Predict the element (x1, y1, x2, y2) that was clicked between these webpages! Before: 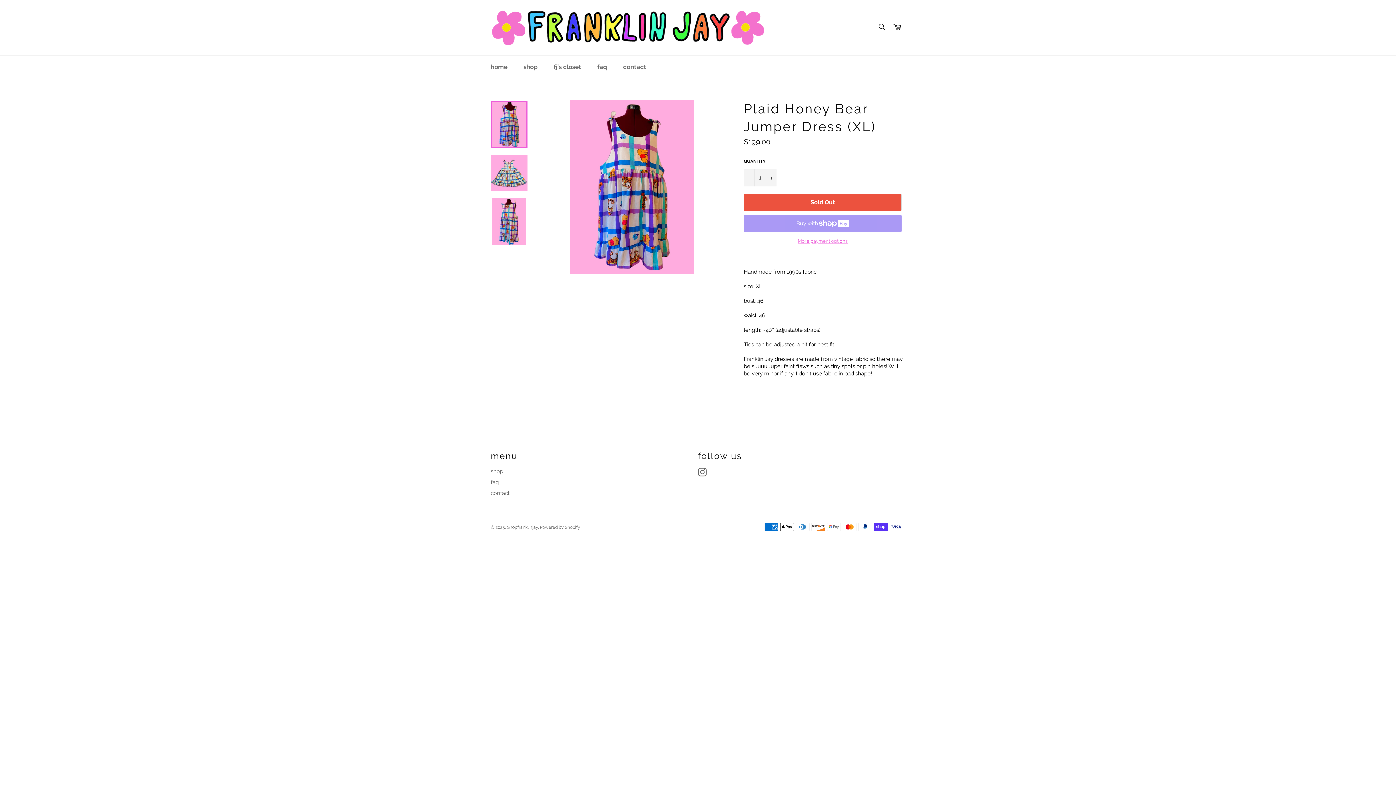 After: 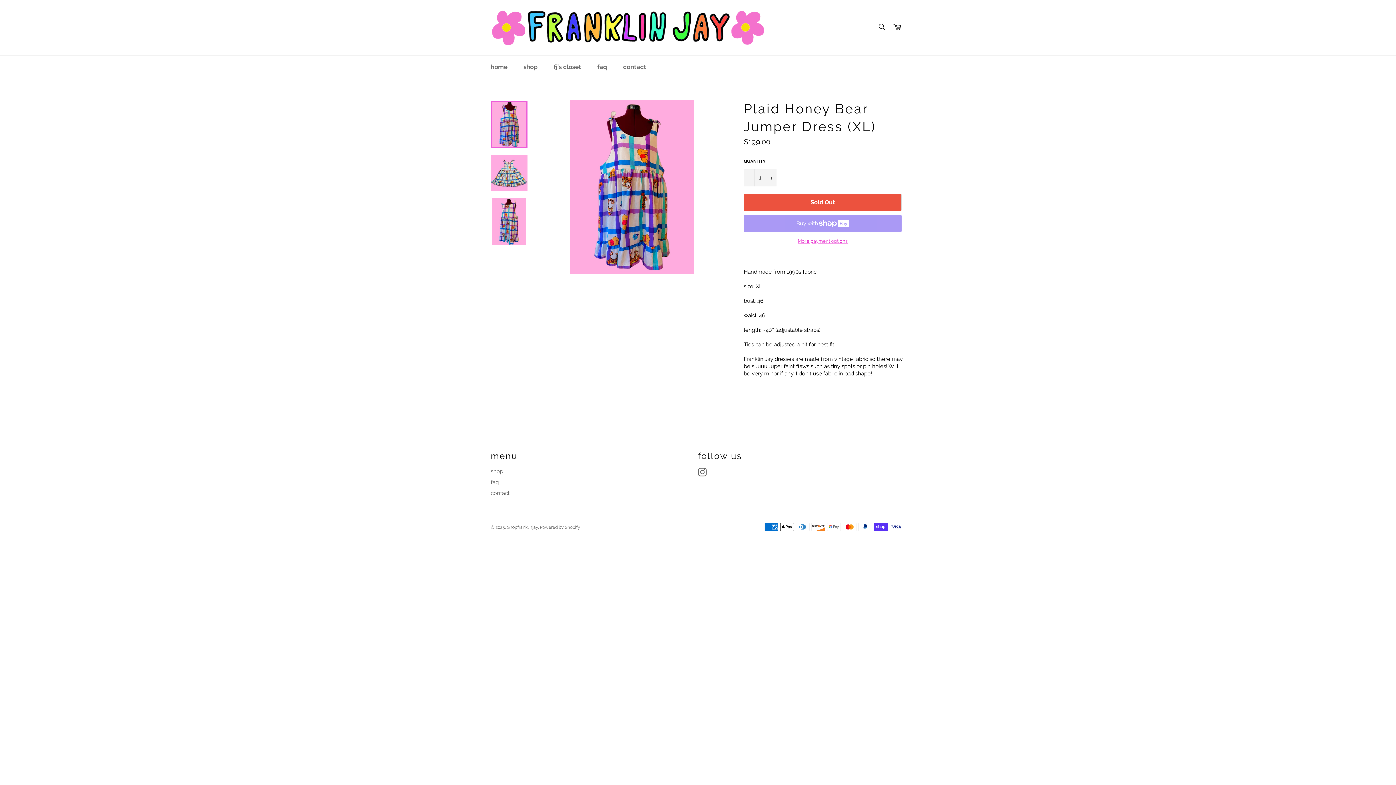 Action: label: More payment options bbox: (744, 238, 901, 244)